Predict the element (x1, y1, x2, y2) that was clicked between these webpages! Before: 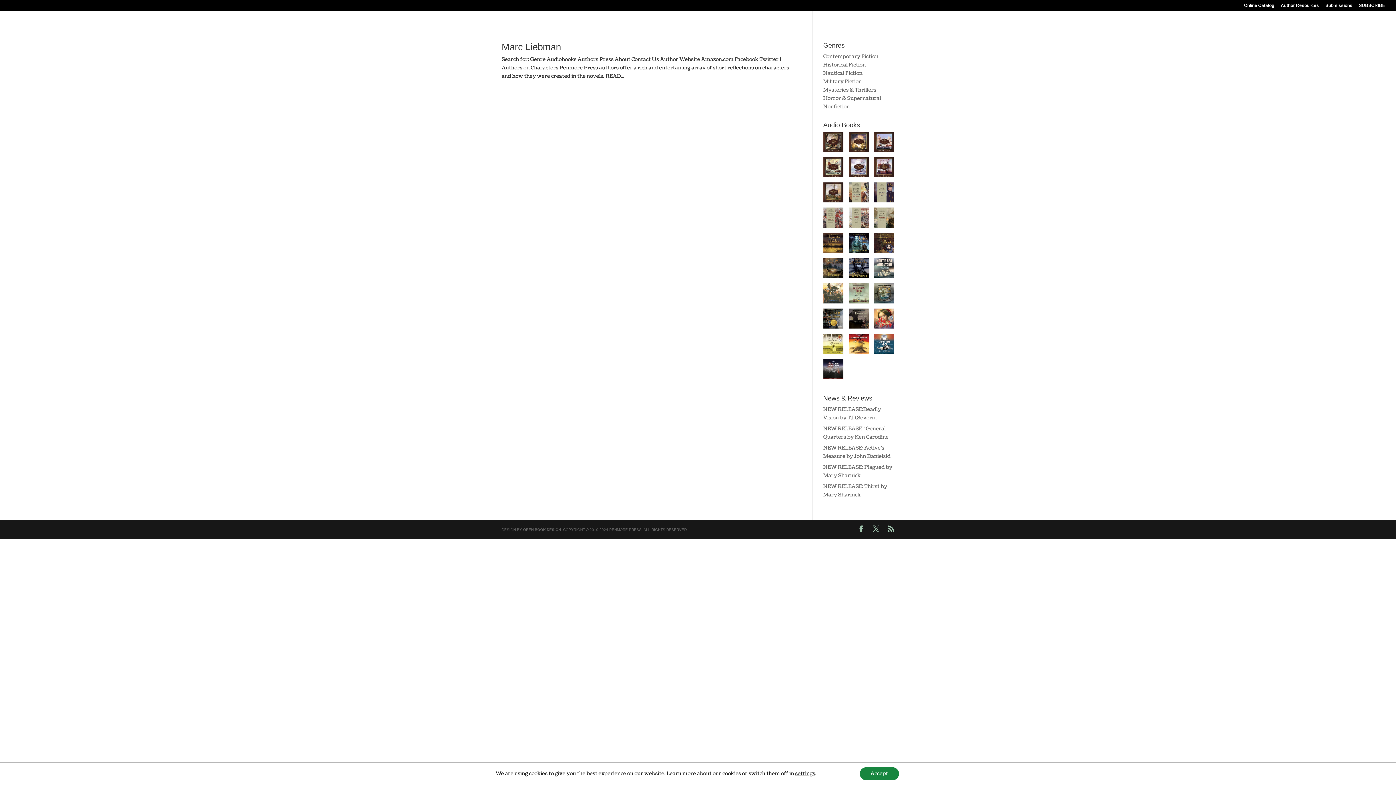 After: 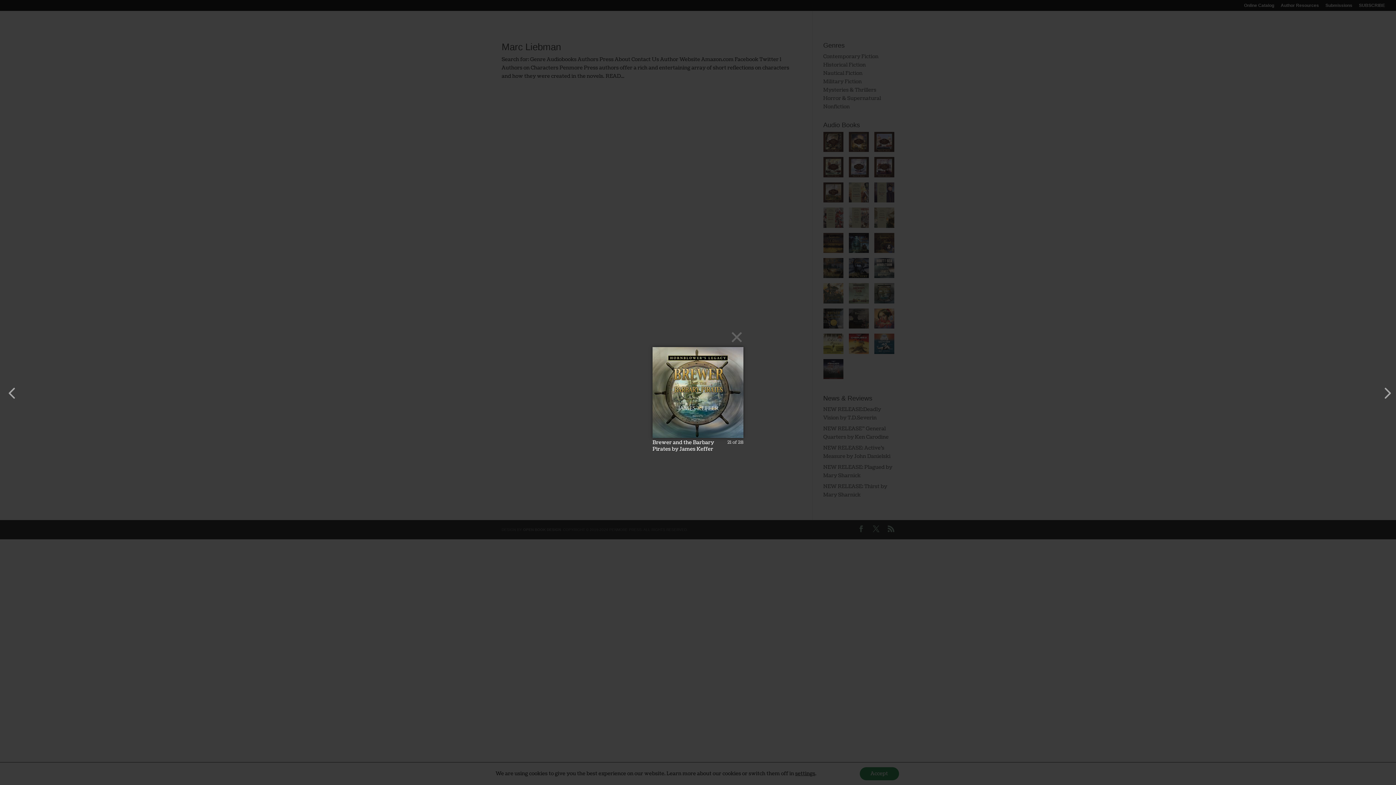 Action: bbox: (874, 283, 894, 306)